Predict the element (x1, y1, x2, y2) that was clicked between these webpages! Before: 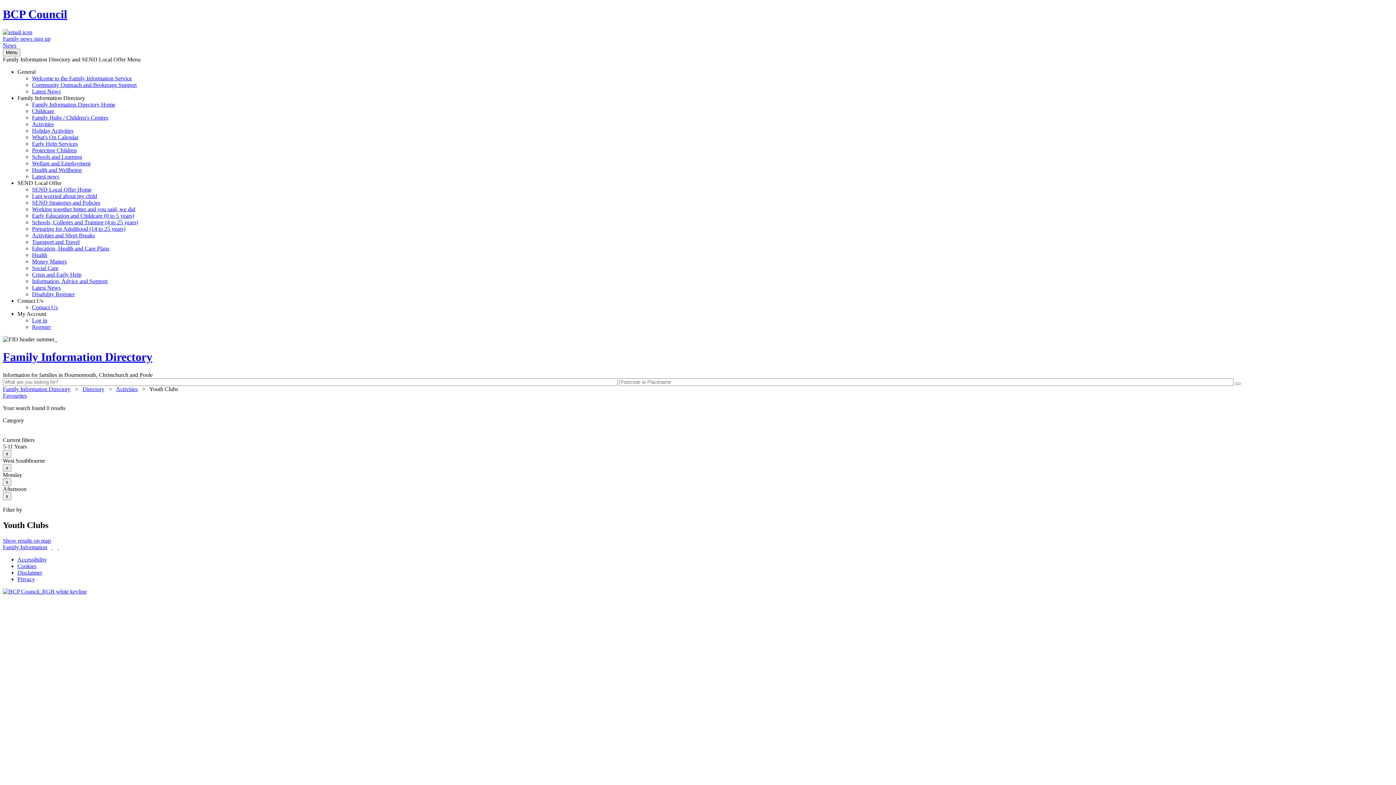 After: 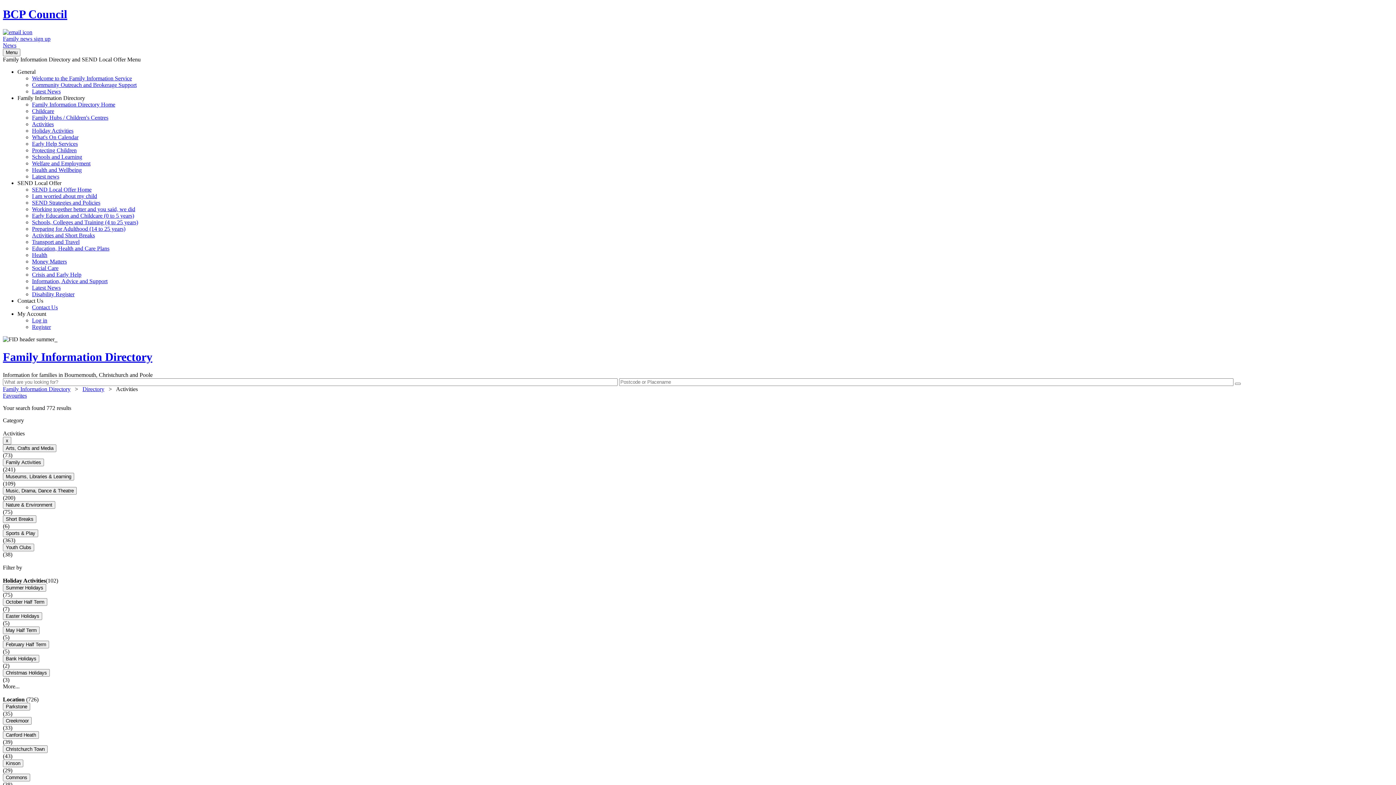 Action: bbox: (116, 386, 137, 392) label: Activities